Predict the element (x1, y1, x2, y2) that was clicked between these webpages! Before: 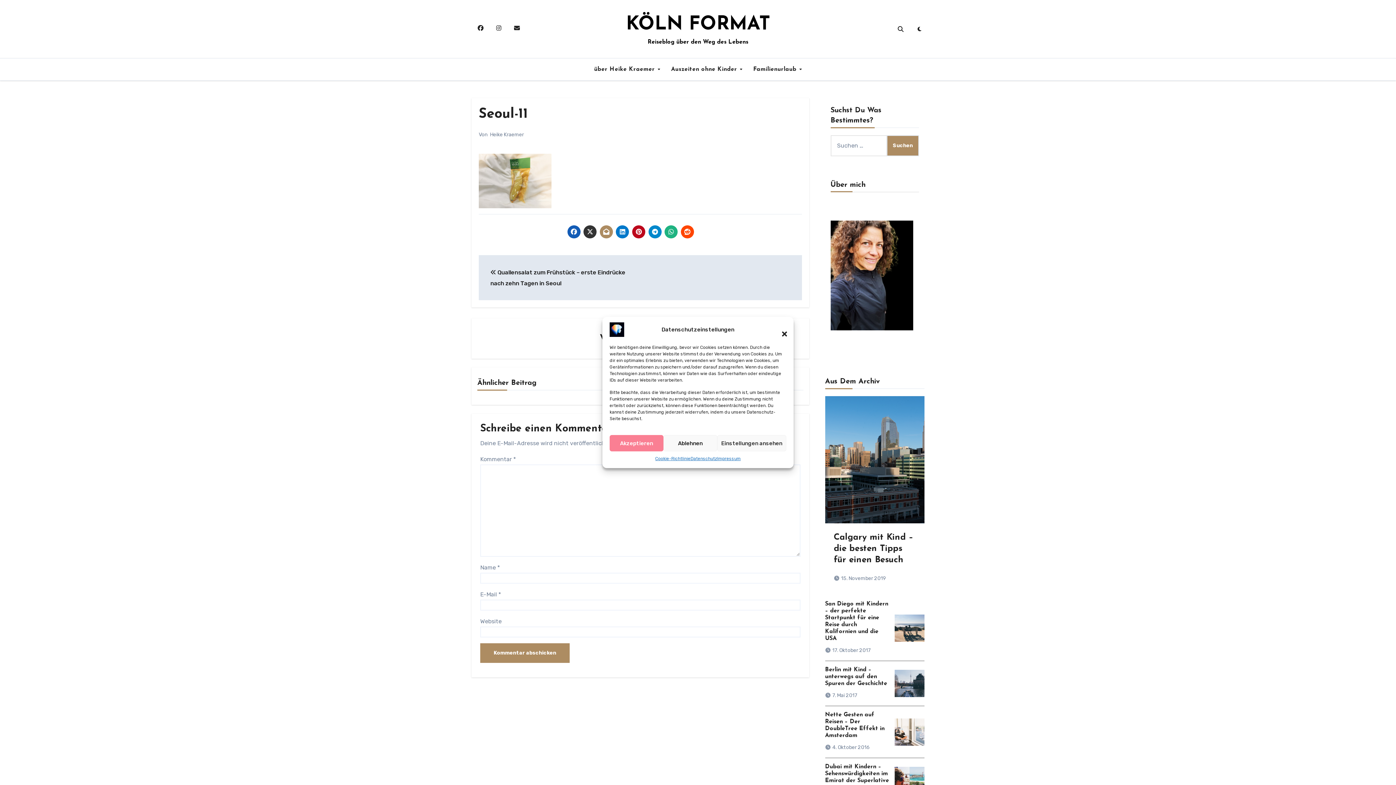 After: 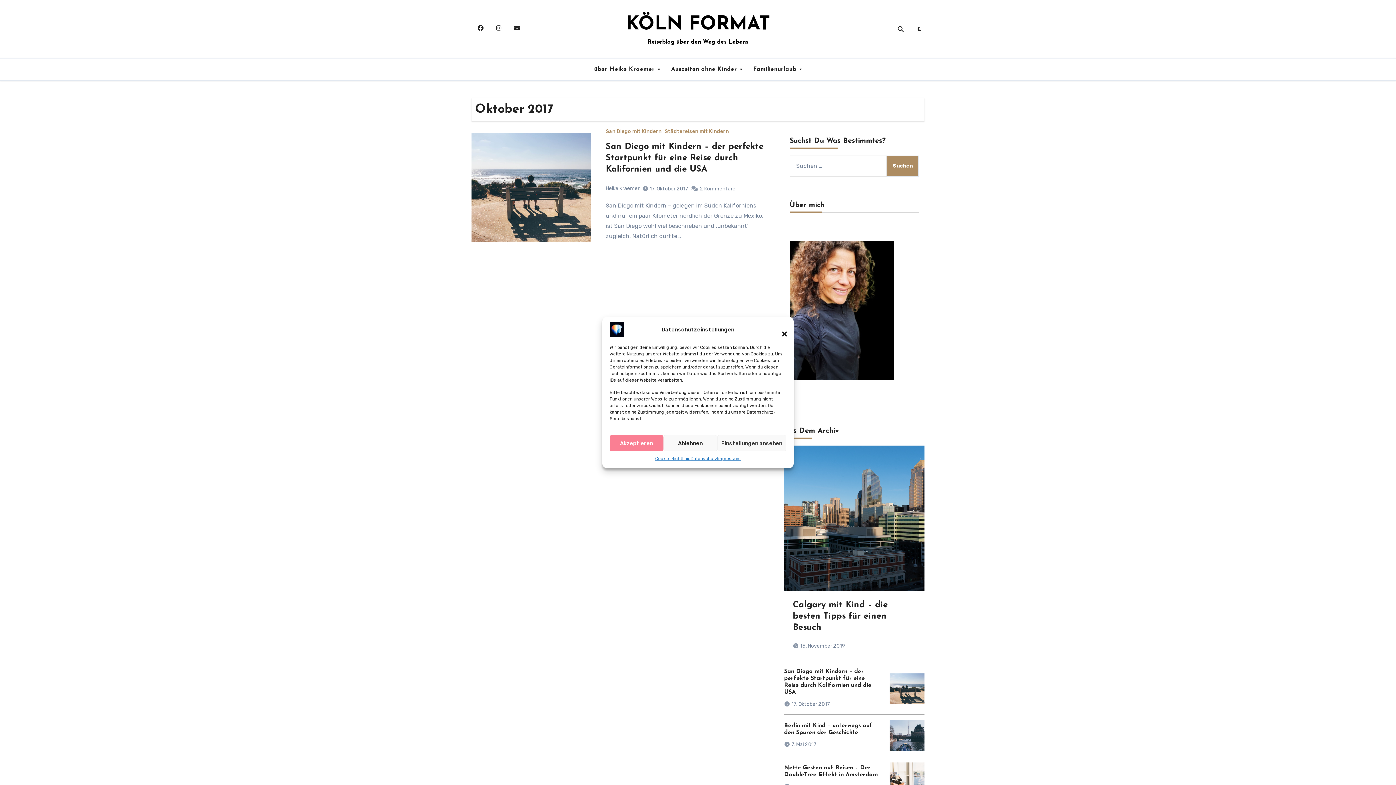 Action: label: 17. Oktober 2017 bbox: (832, 647, 871, 653)